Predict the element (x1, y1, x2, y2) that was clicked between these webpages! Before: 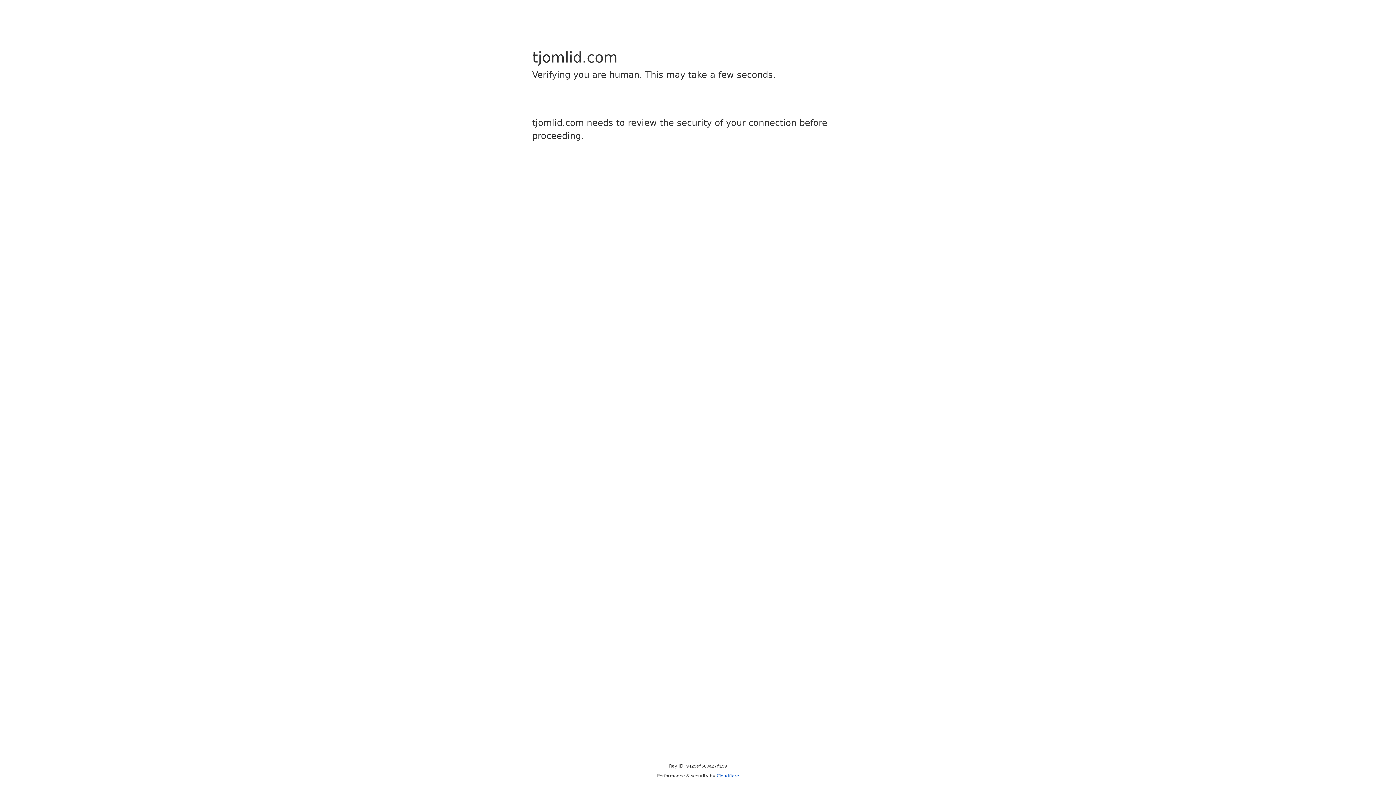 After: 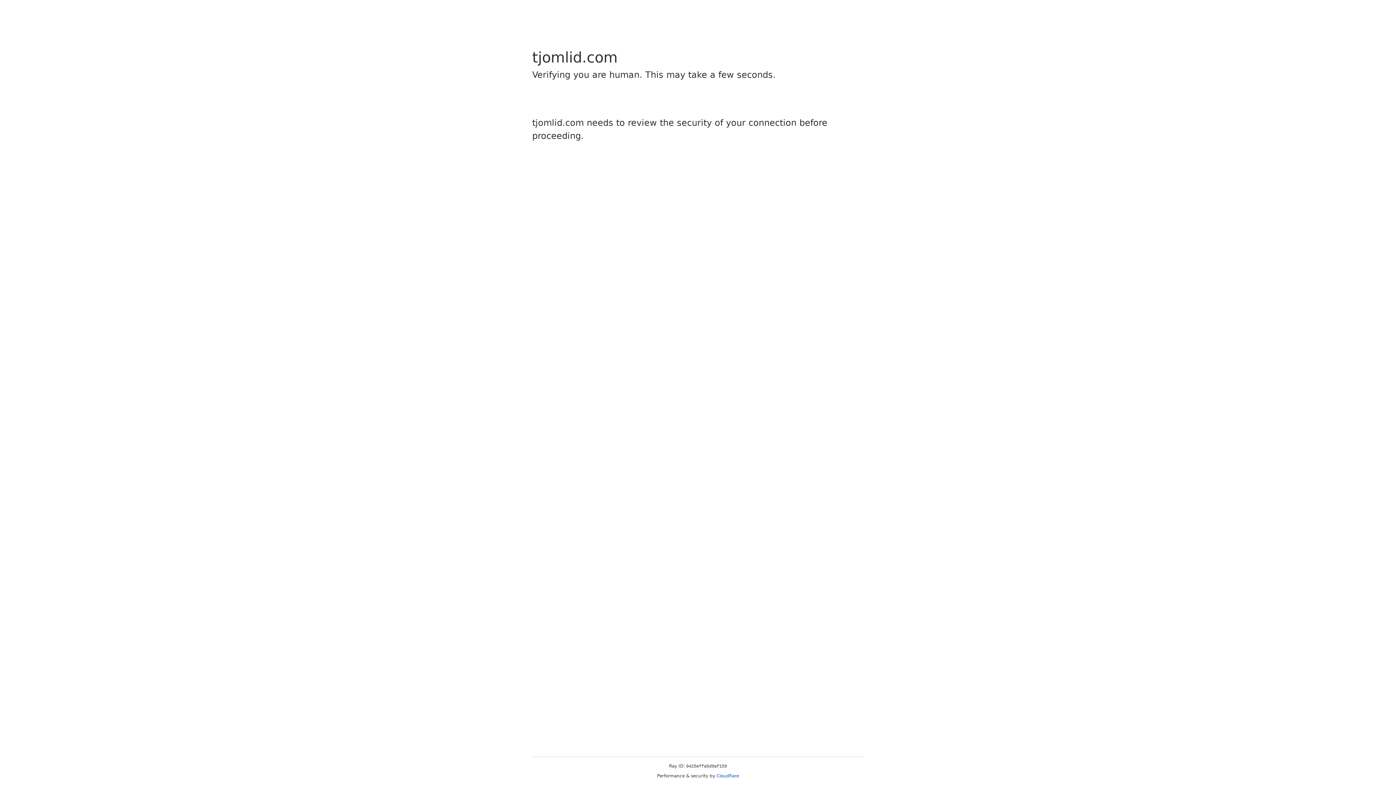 Action: label: Cloudflare bbox: (716, 773, 739, 778)